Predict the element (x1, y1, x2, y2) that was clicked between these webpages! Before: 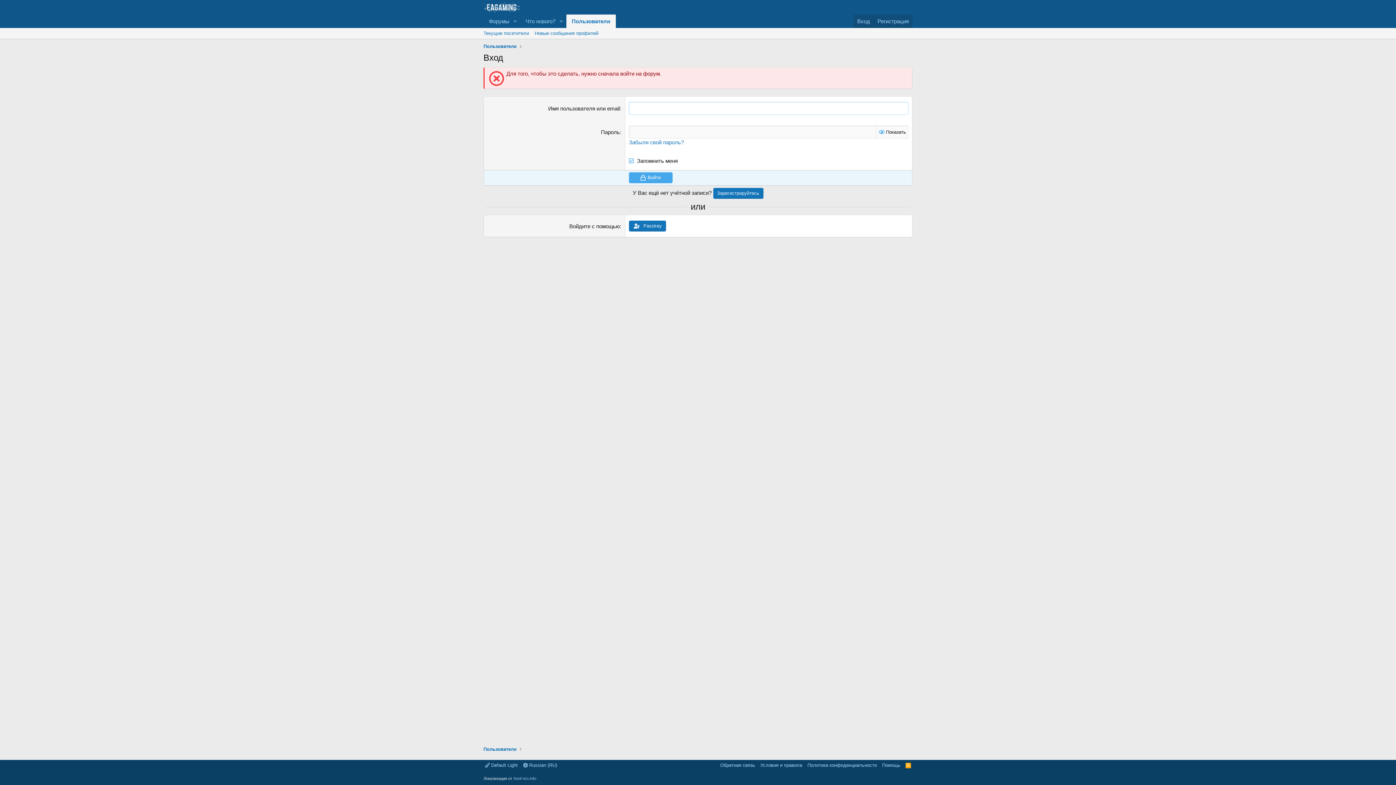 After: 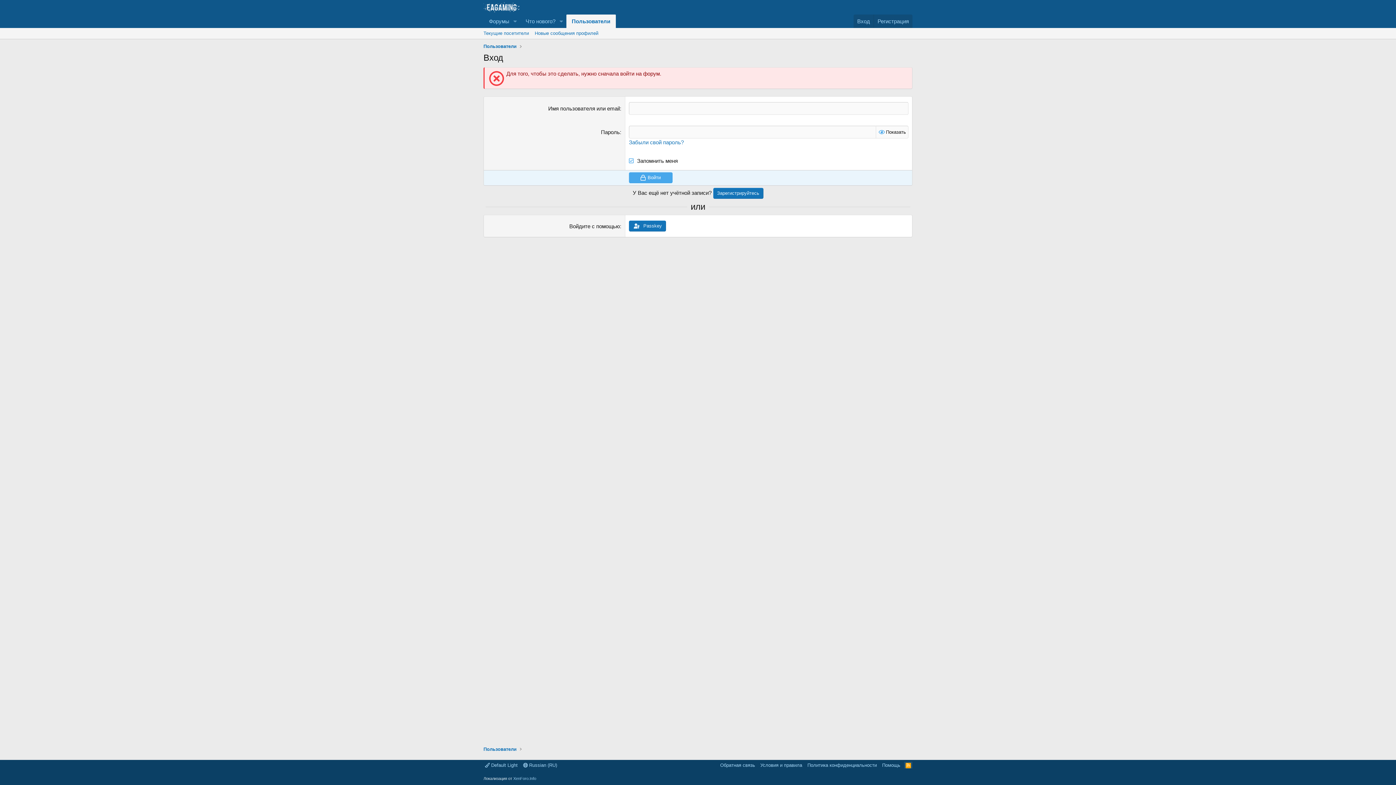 Action: bbox: (904, 762, 912, 769) label: RSS